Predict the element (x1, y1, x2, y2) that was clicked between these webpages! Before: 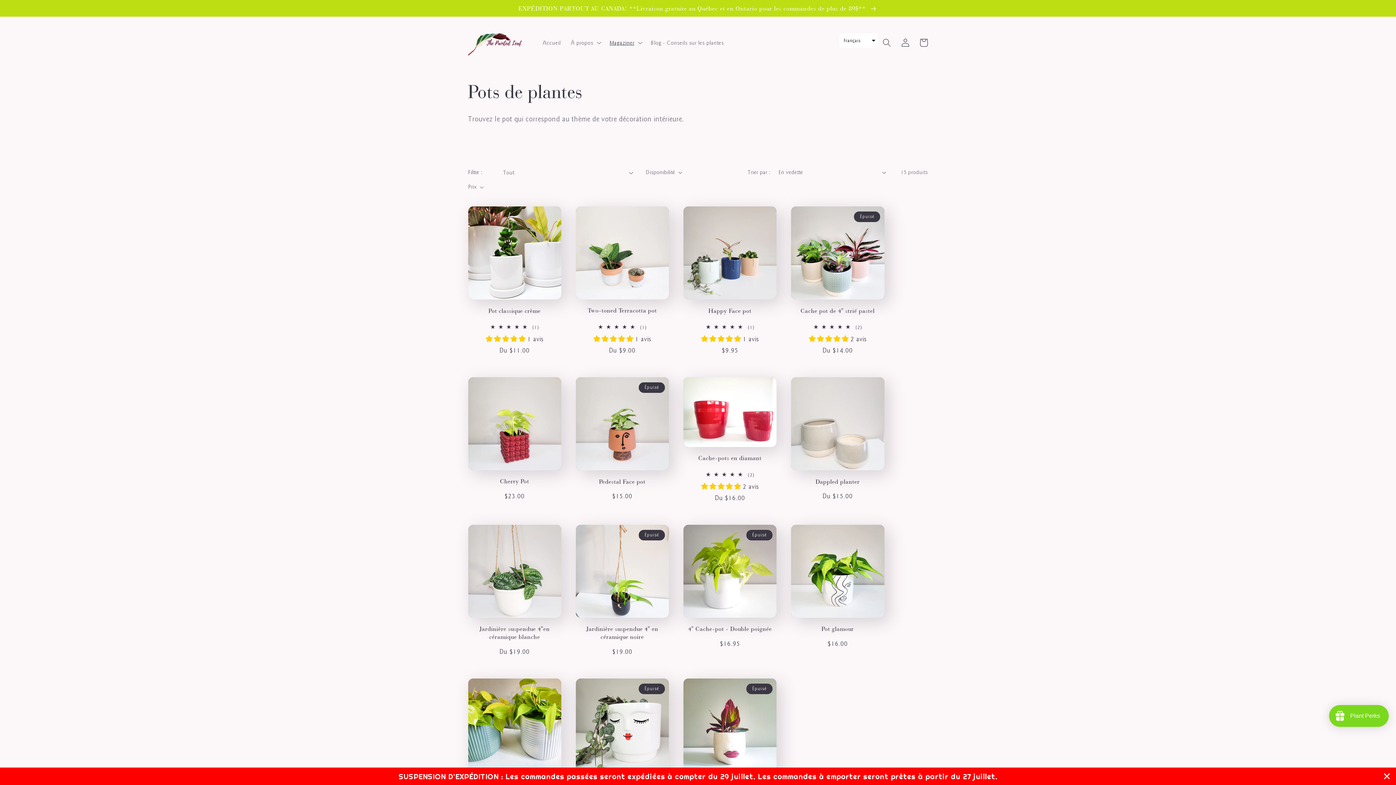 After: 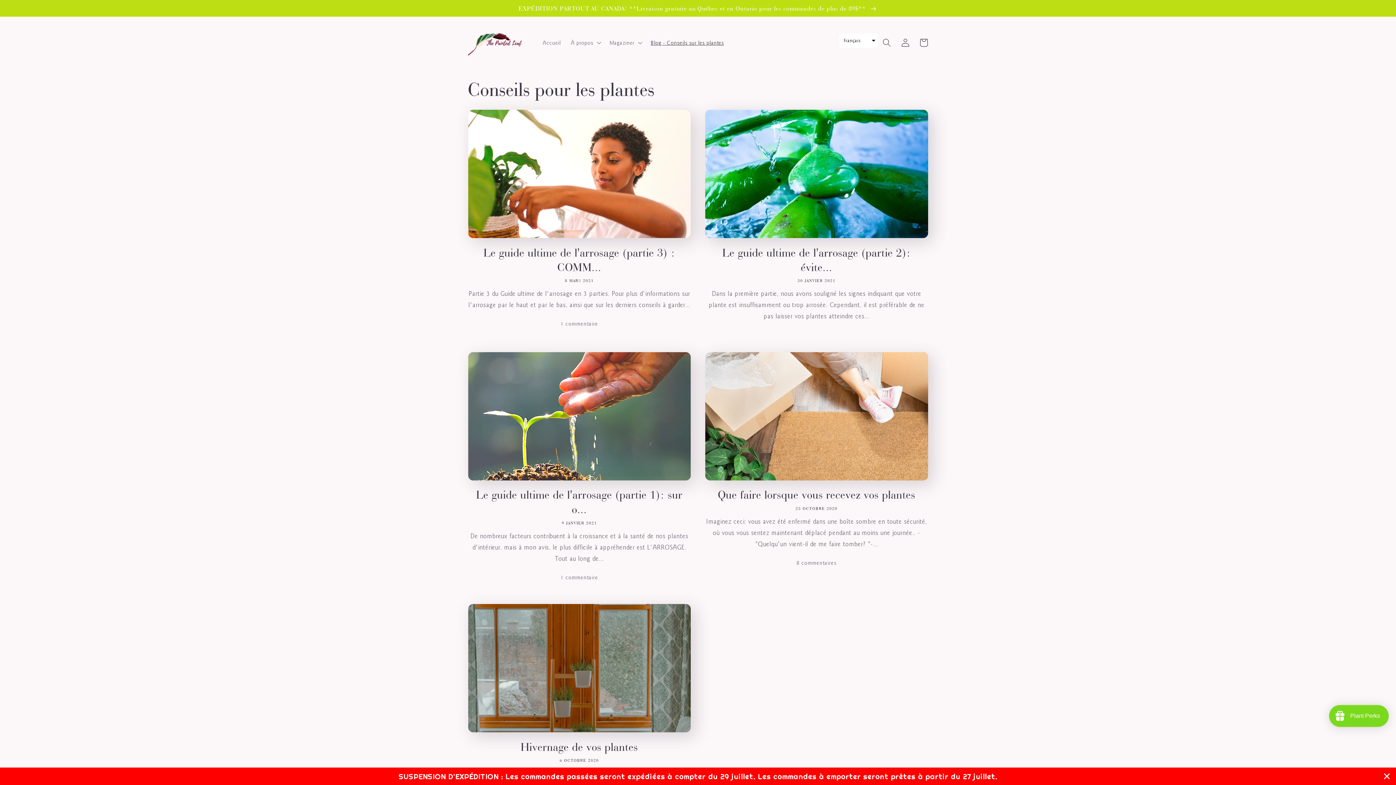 Action: label: Blog - Conseils sur les plantes bbox: (645, 34, 729, 51)